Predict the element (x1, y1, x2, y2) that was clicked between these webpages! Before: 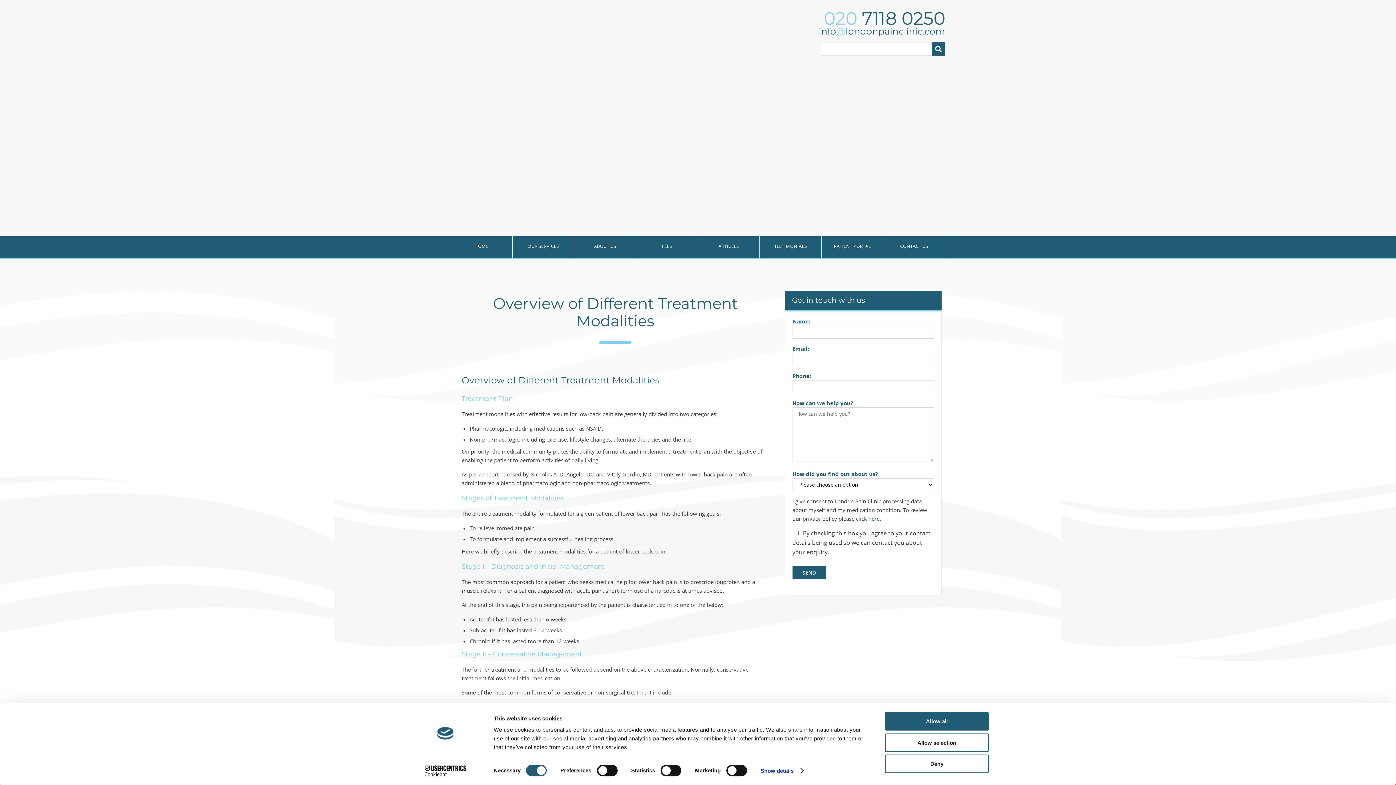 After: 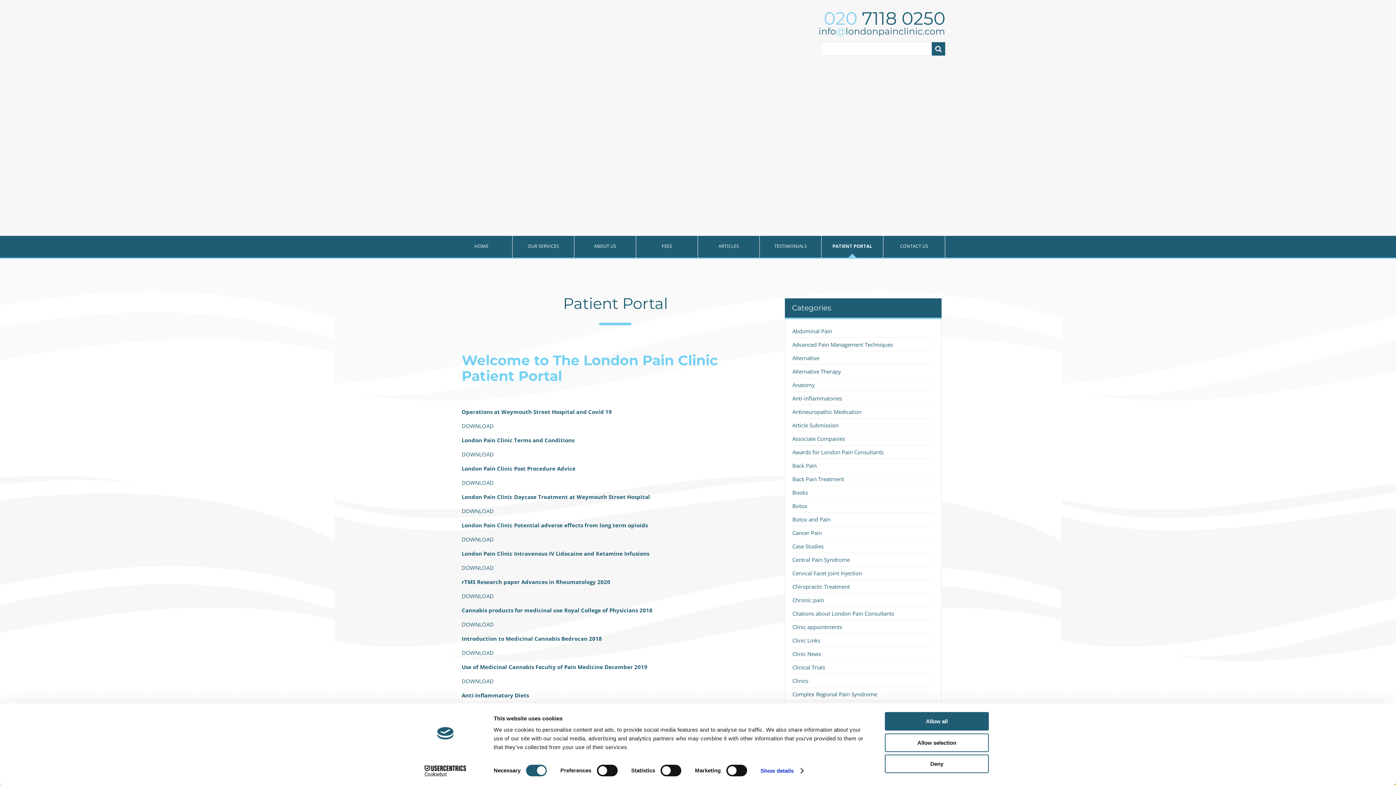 Action: bbox: (821, 236, 883, 257) label: PATIENT PORTAL